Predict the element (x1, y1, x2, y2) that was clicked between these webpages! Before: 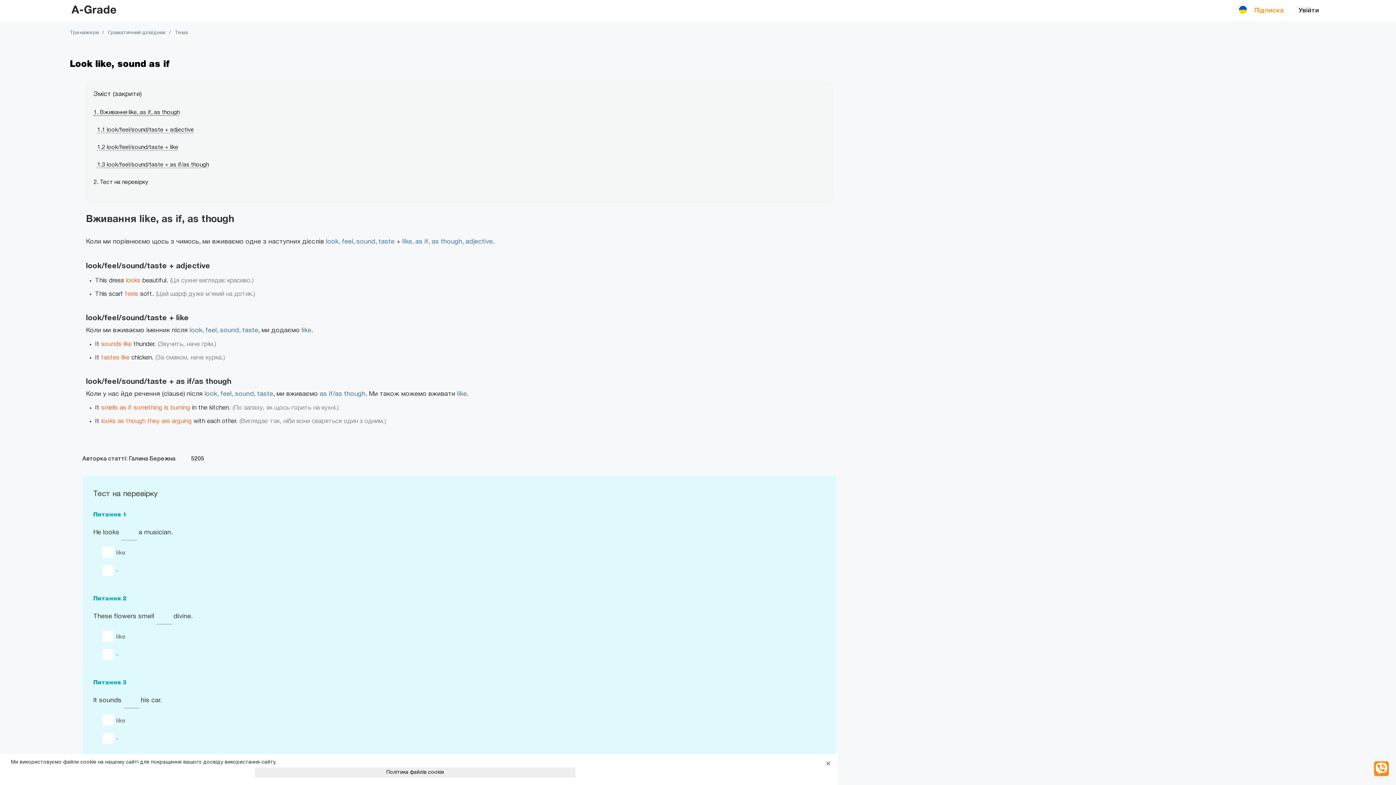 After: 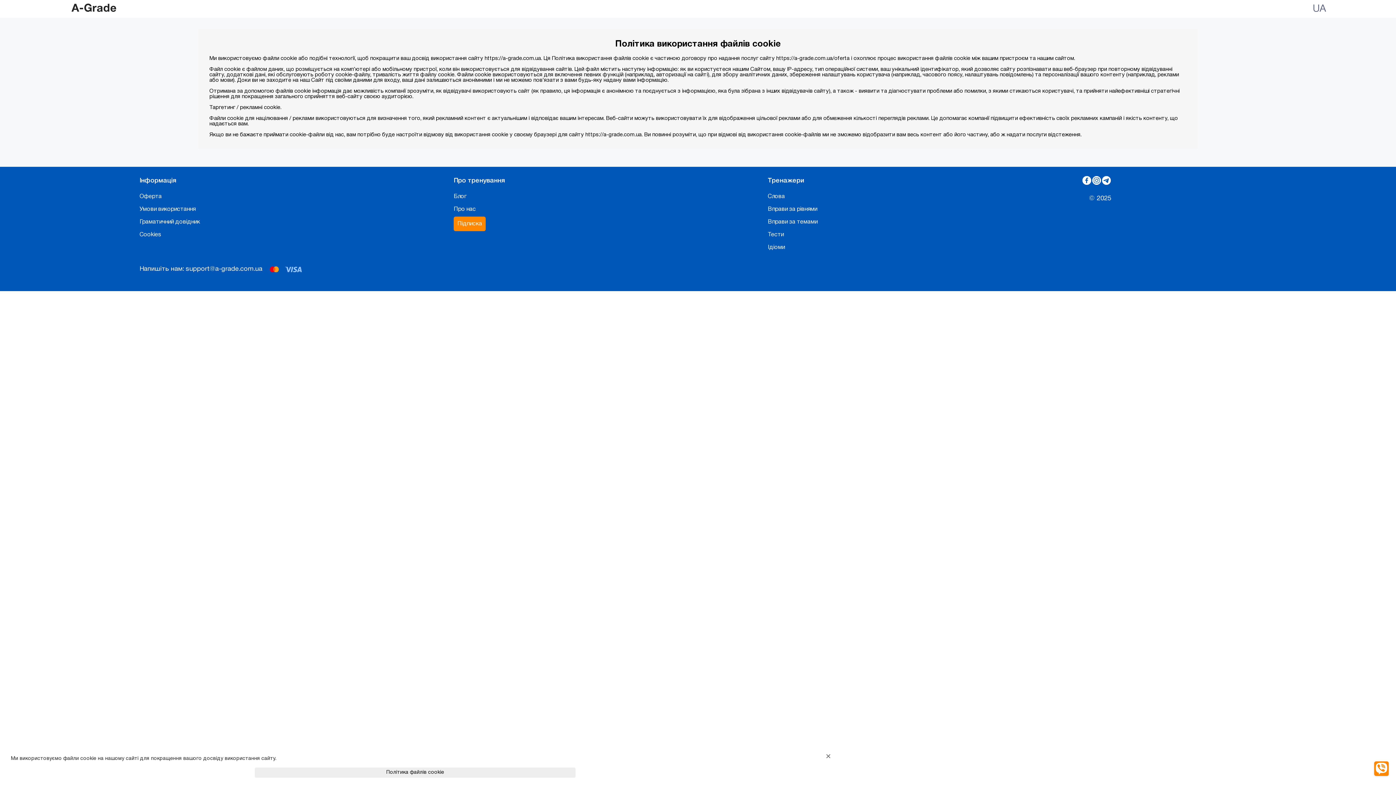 Action: bbox: (254, 768, 575, 778) label: Політика файлів cookie